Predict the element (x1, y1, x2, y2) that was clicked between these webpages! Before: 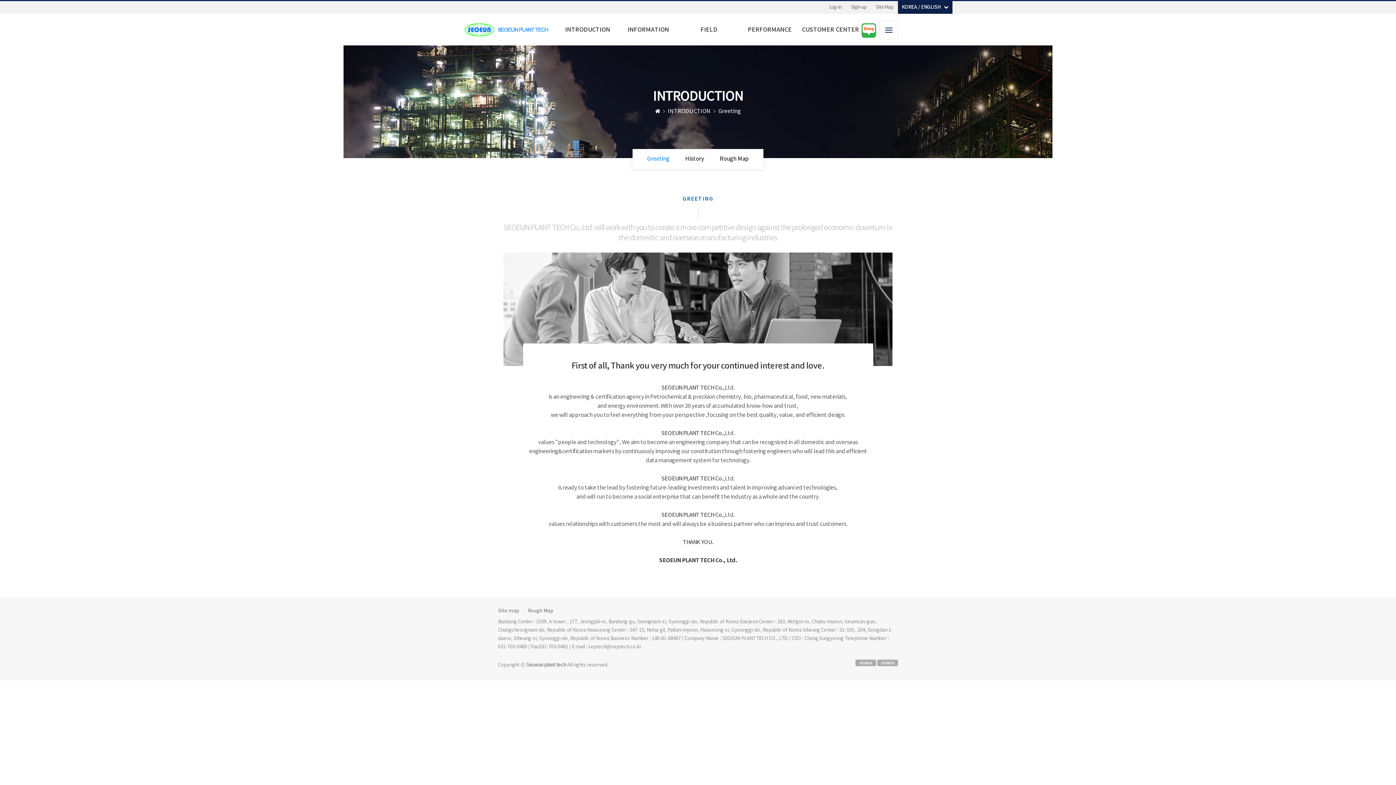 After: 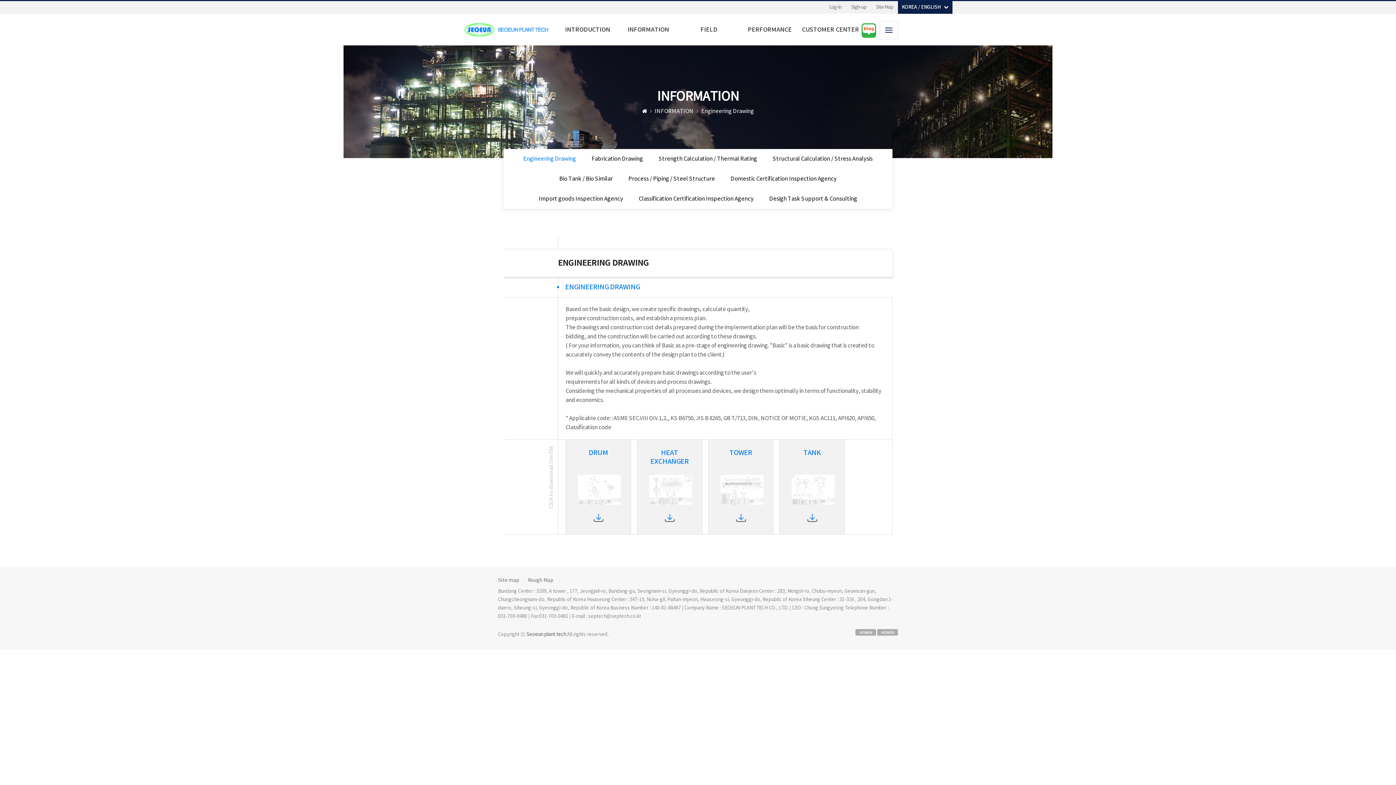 Action: bbox: (618, 16, 678, 42) label: INFORMATION